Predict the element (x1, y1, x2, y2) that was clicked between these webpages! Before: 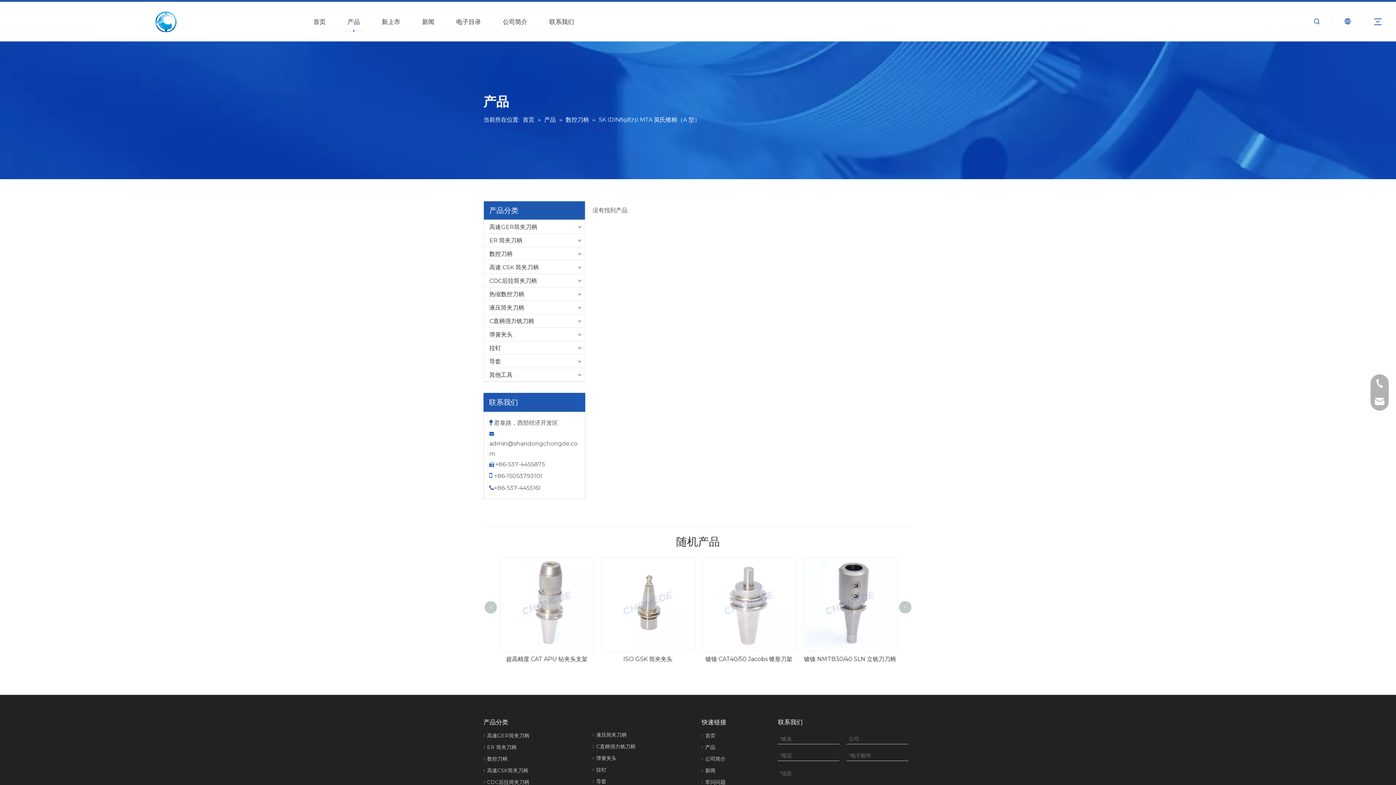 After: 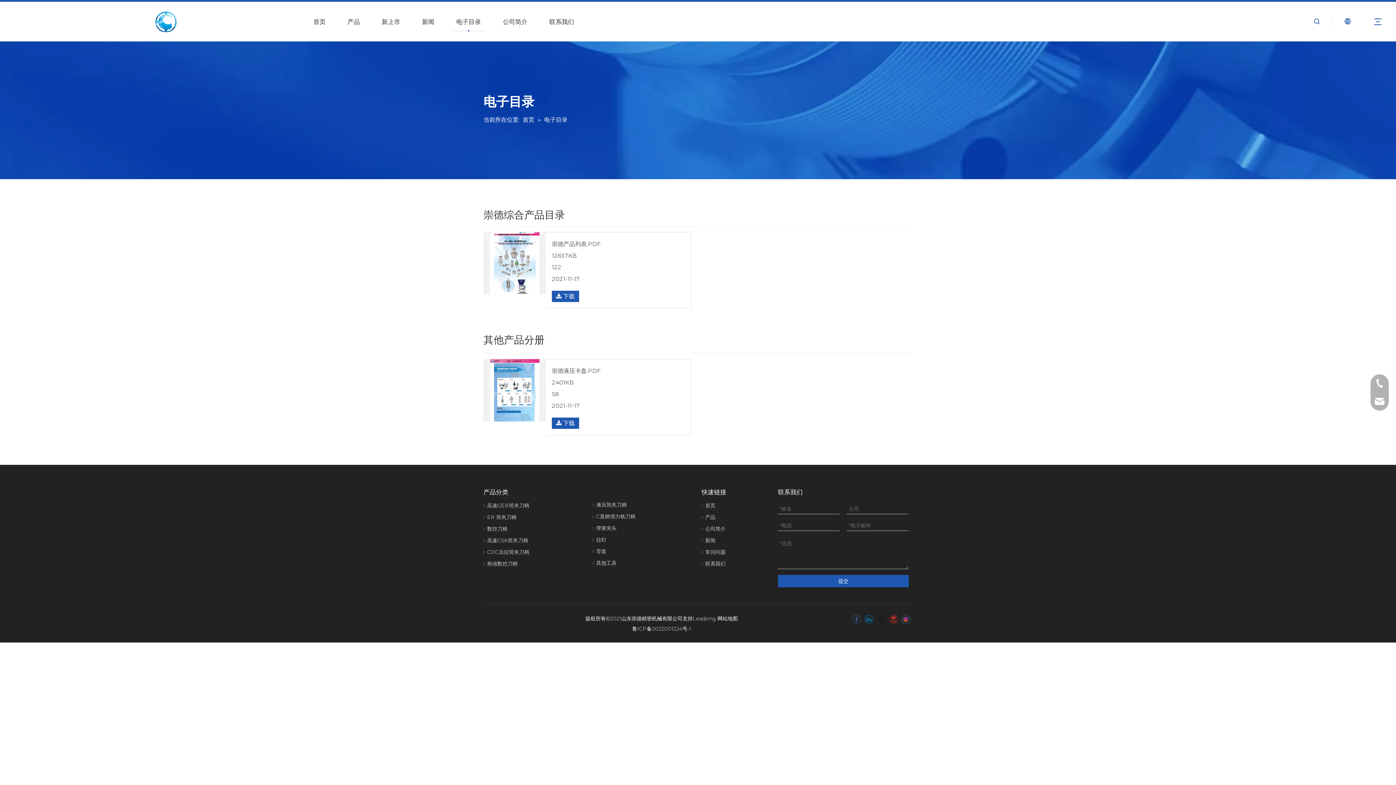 Action: label: 电子目录 bbox: (445, 16, 492, 27)